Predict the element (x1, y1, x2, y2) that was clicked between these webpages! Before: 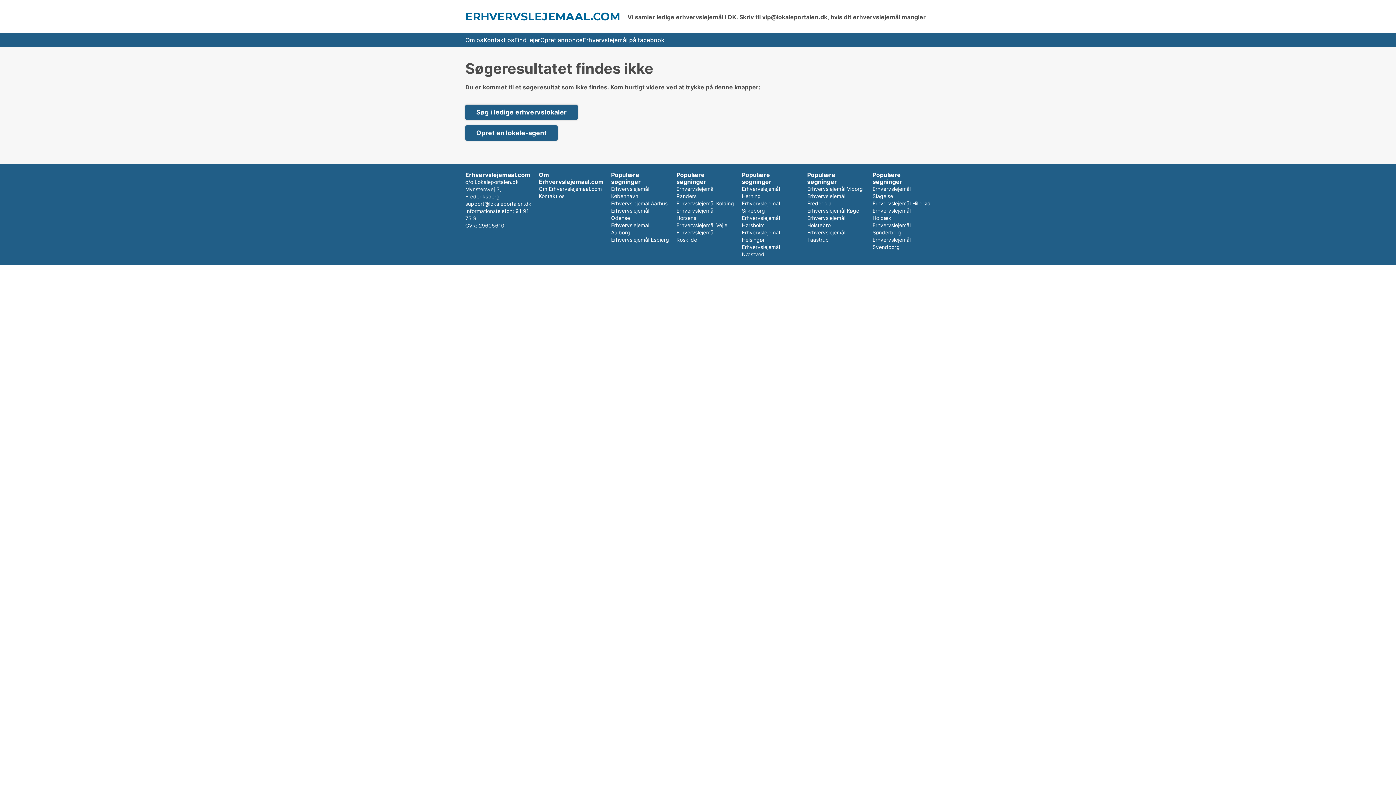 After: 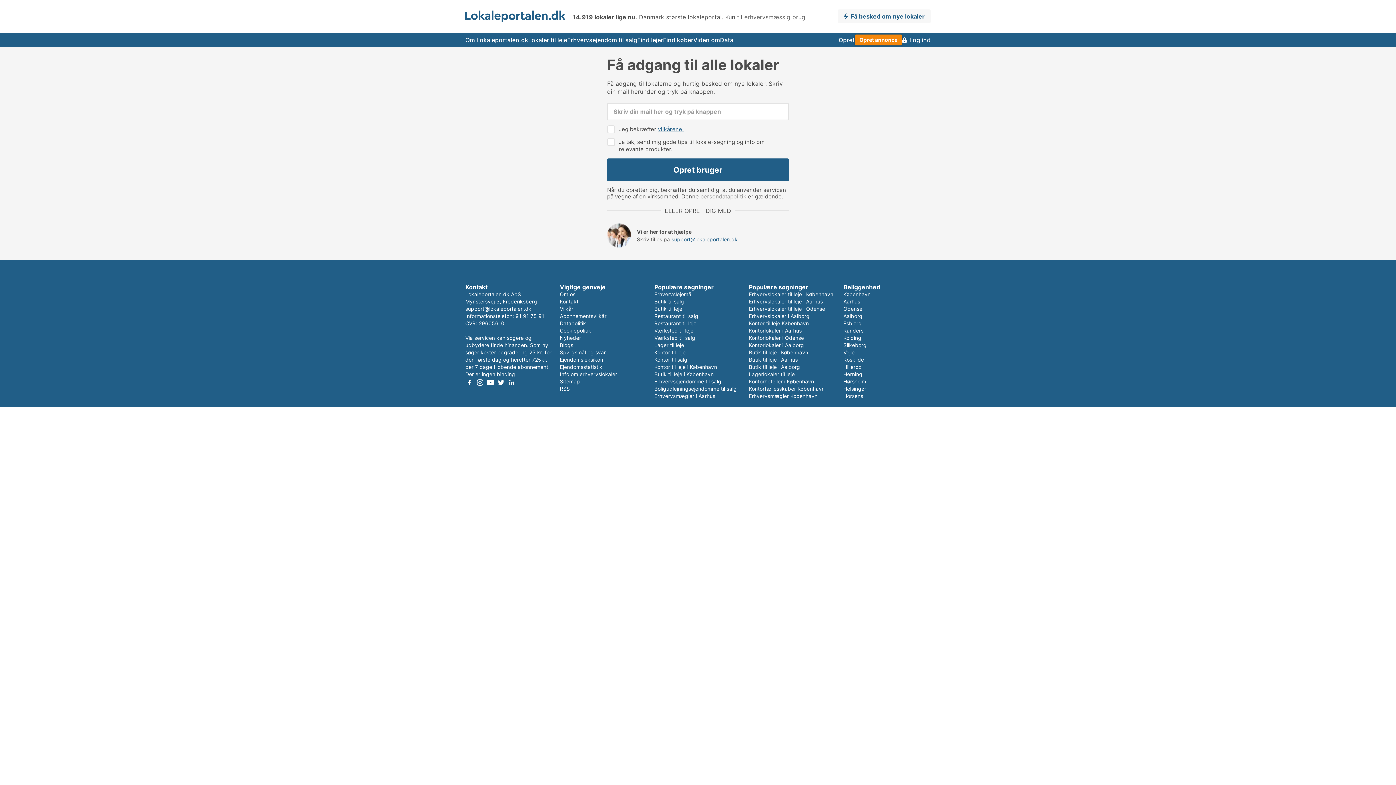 Action: label: Opret en lokale-agent bbox: (465, 125, 557, 140)